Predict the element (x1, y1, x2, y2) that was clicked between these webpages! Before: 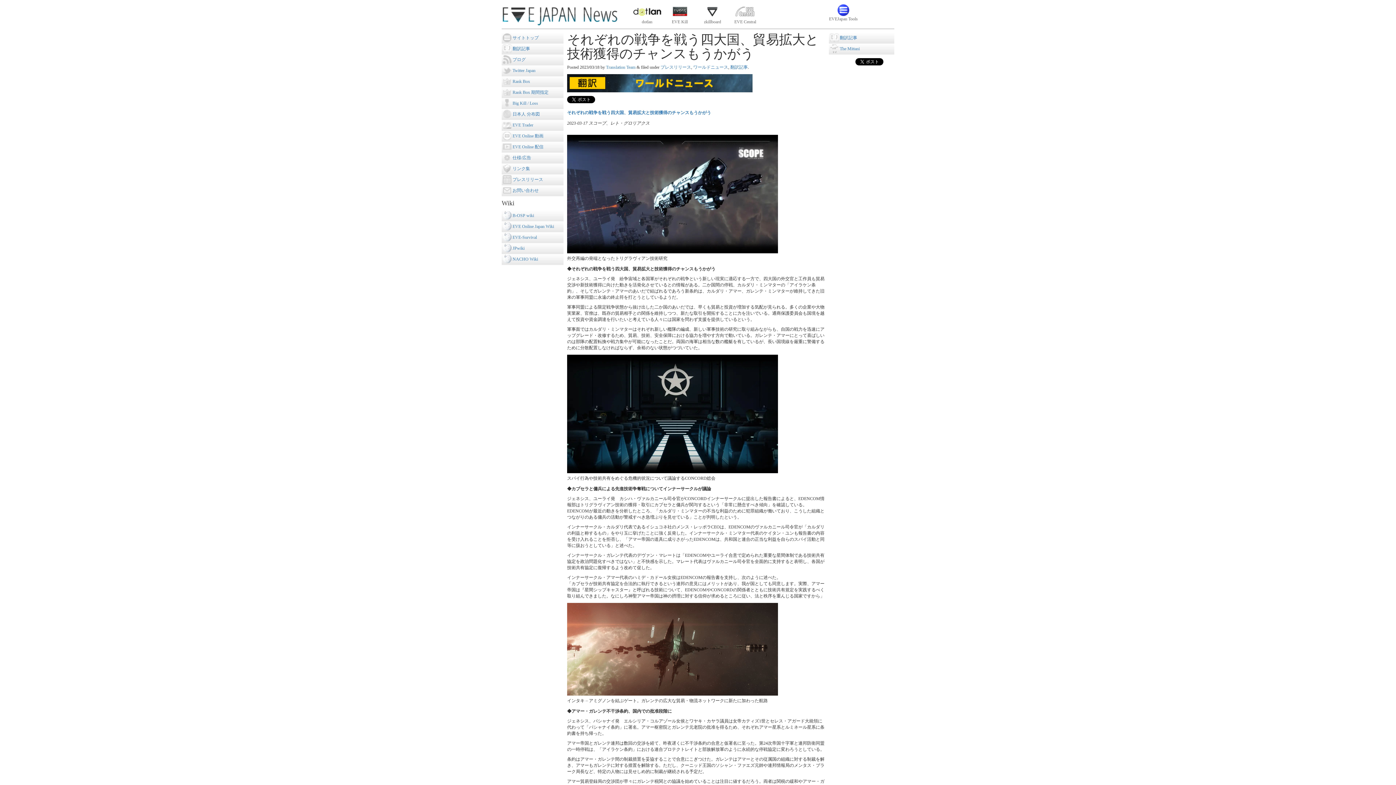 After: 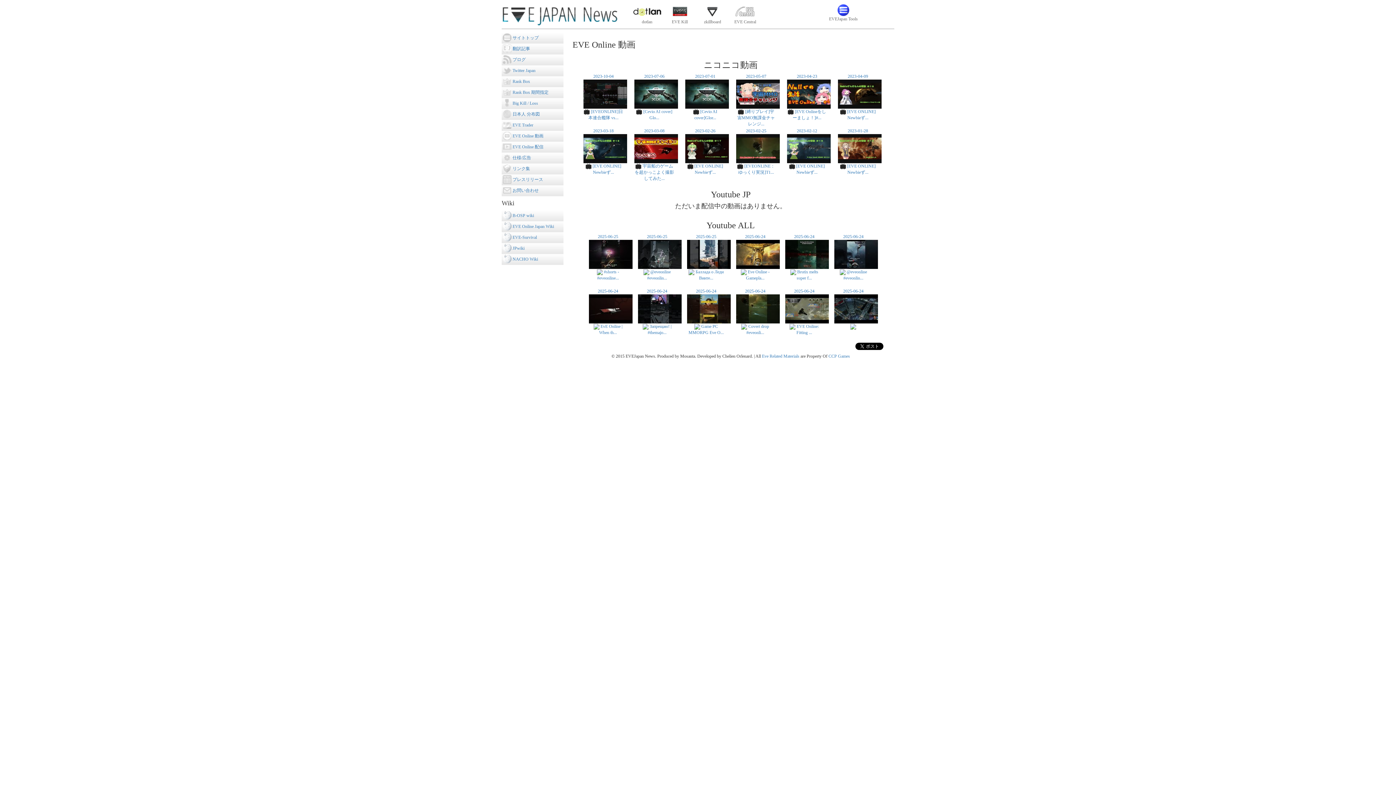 Action: bbox: (501, 130, 563, 141) label: EVE Online 動画